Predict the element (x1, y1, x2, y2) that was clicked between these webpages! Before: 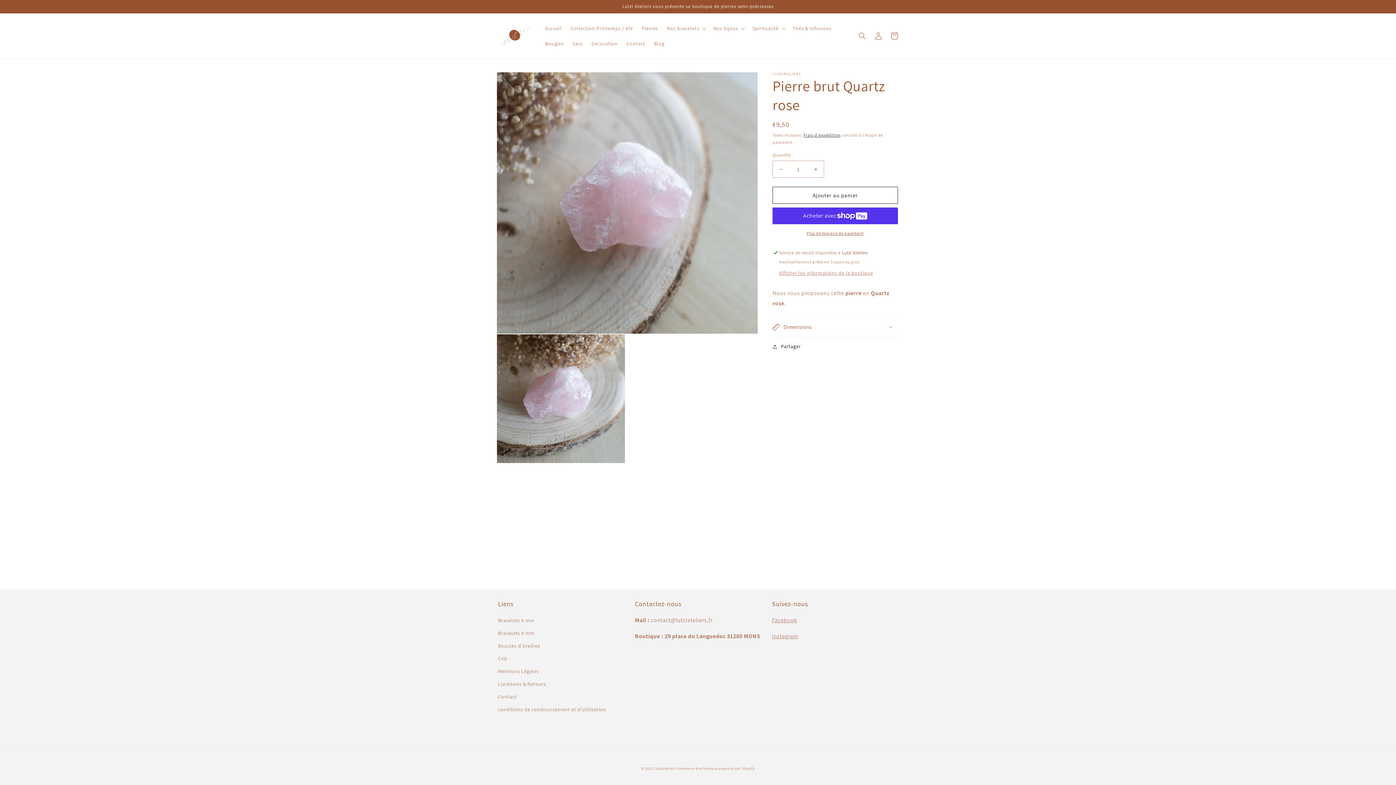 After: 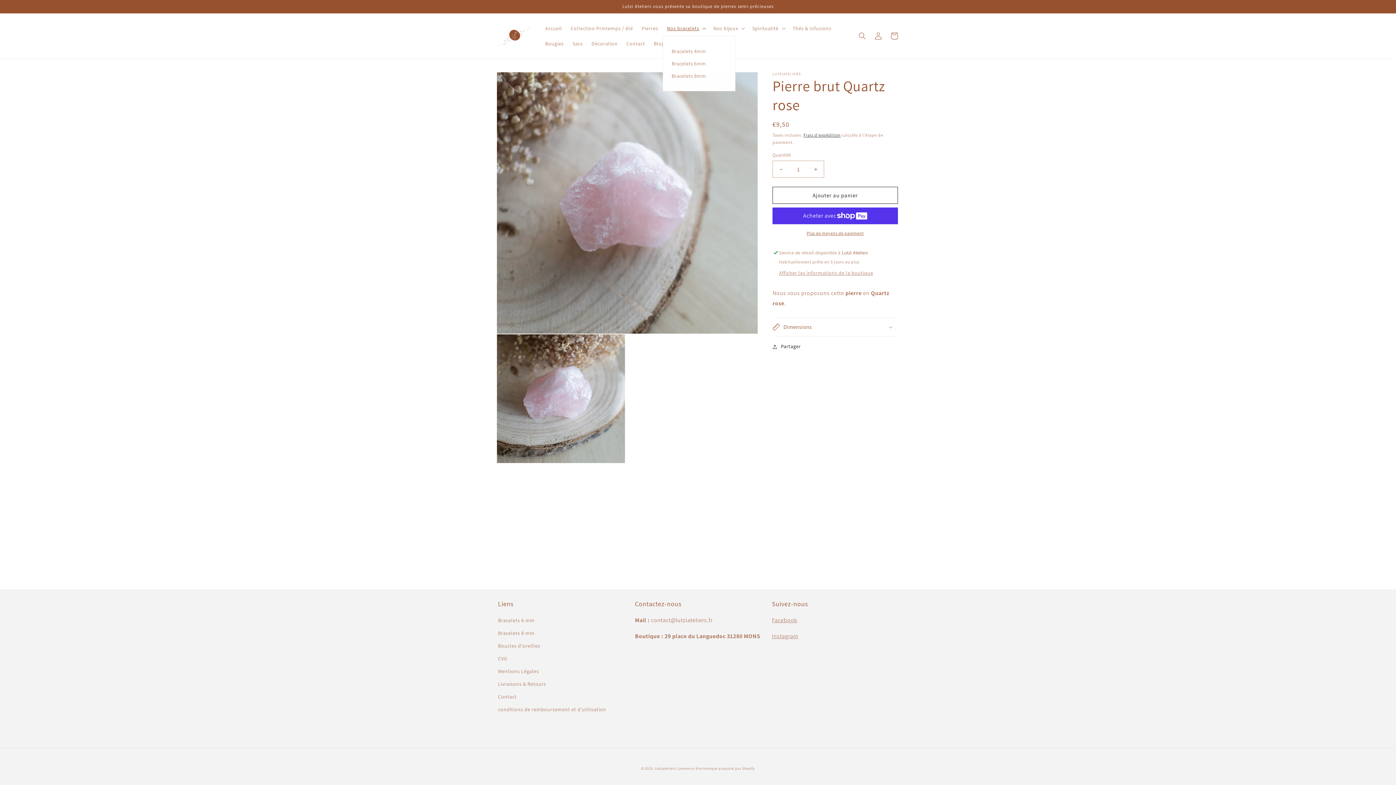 Action: bbox: (662, 20, 709, 36) label: Nos bracelets